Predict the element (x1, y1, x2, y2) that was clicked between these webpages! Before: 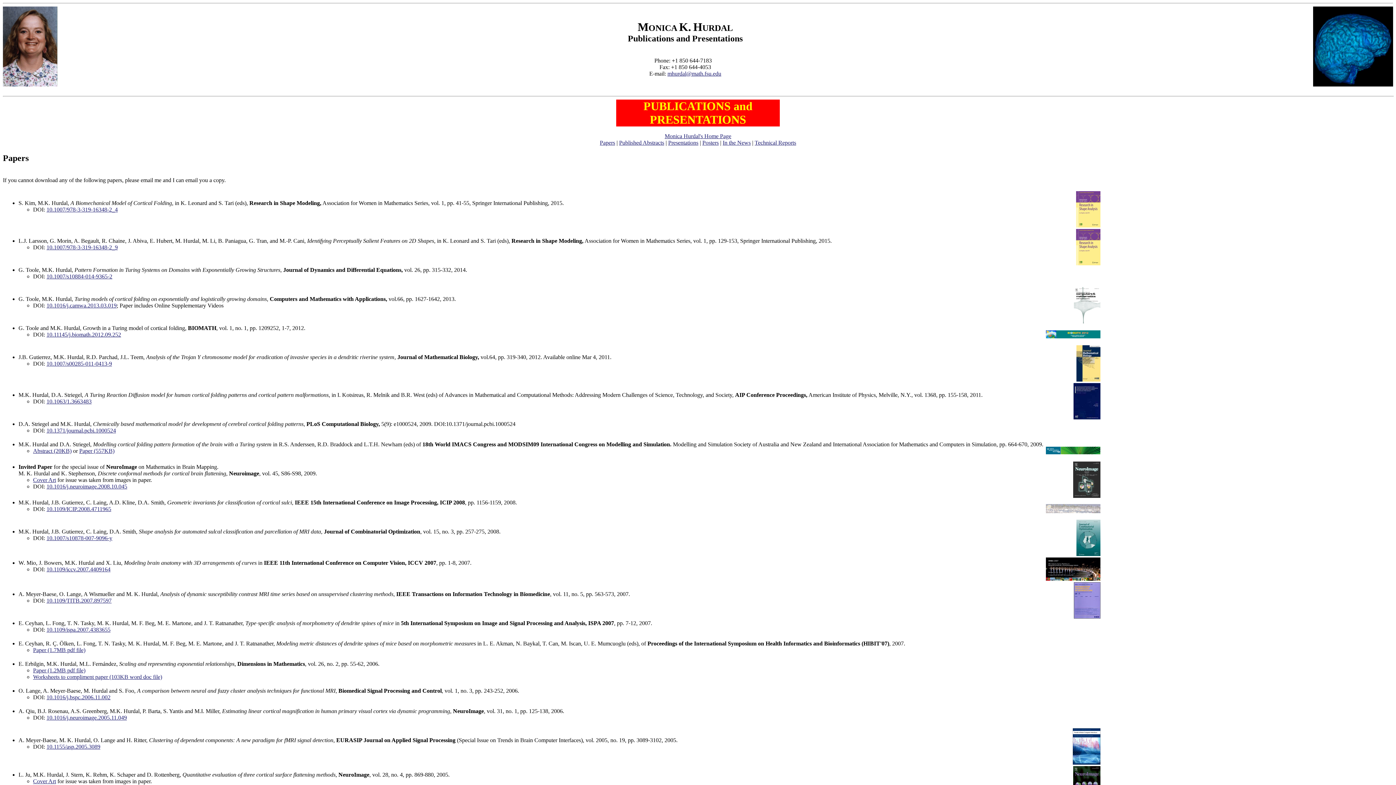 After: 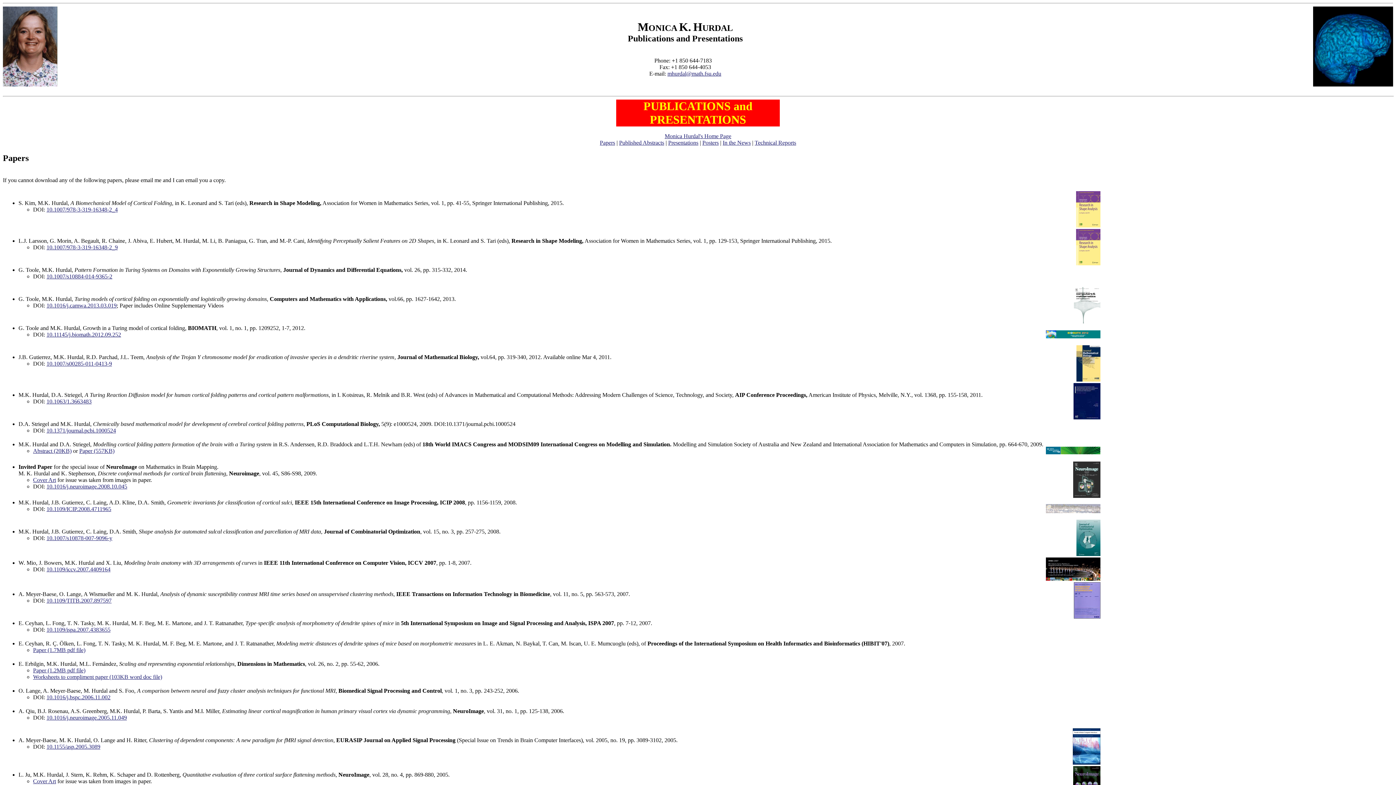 Action: bbox: (18, 325, 81, 331) label: G. Toole and M.K. Hurdal,